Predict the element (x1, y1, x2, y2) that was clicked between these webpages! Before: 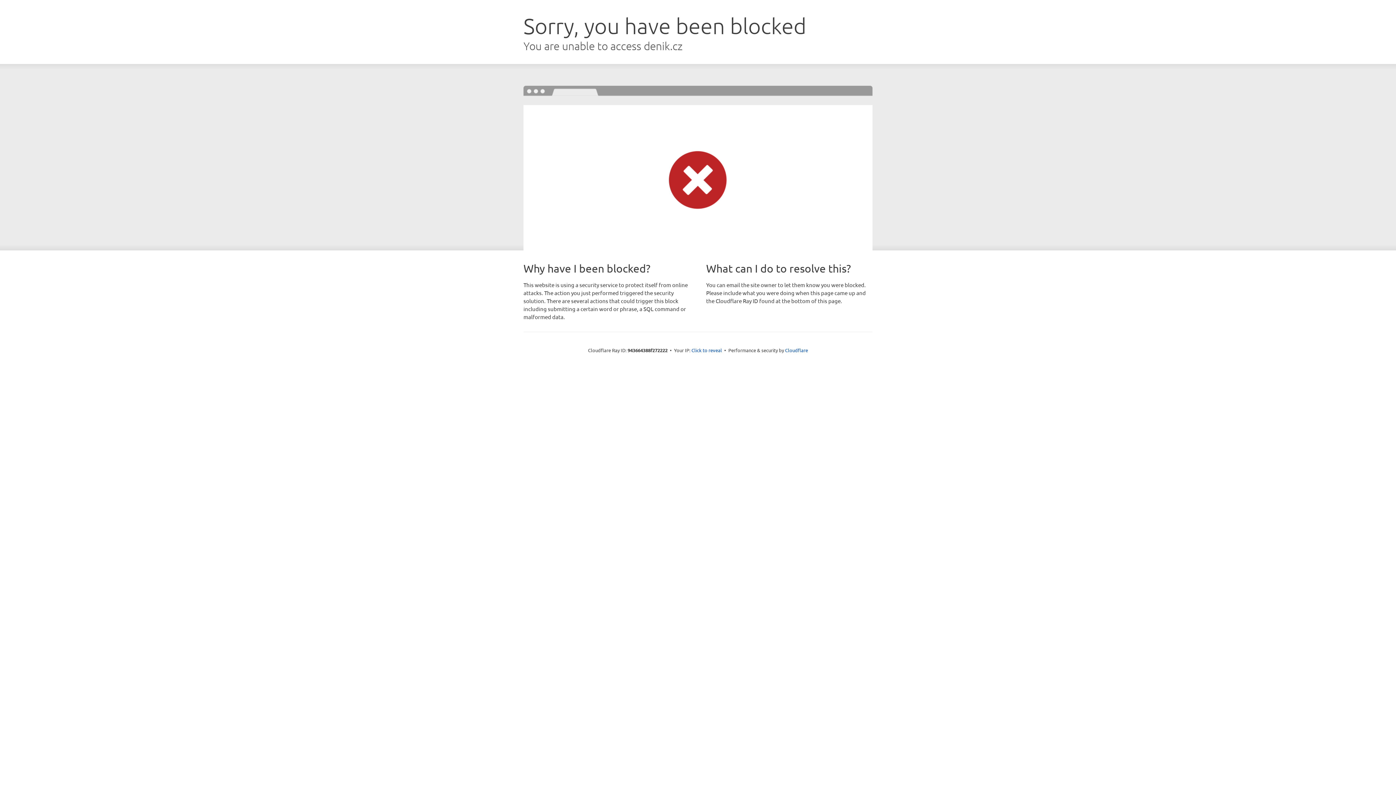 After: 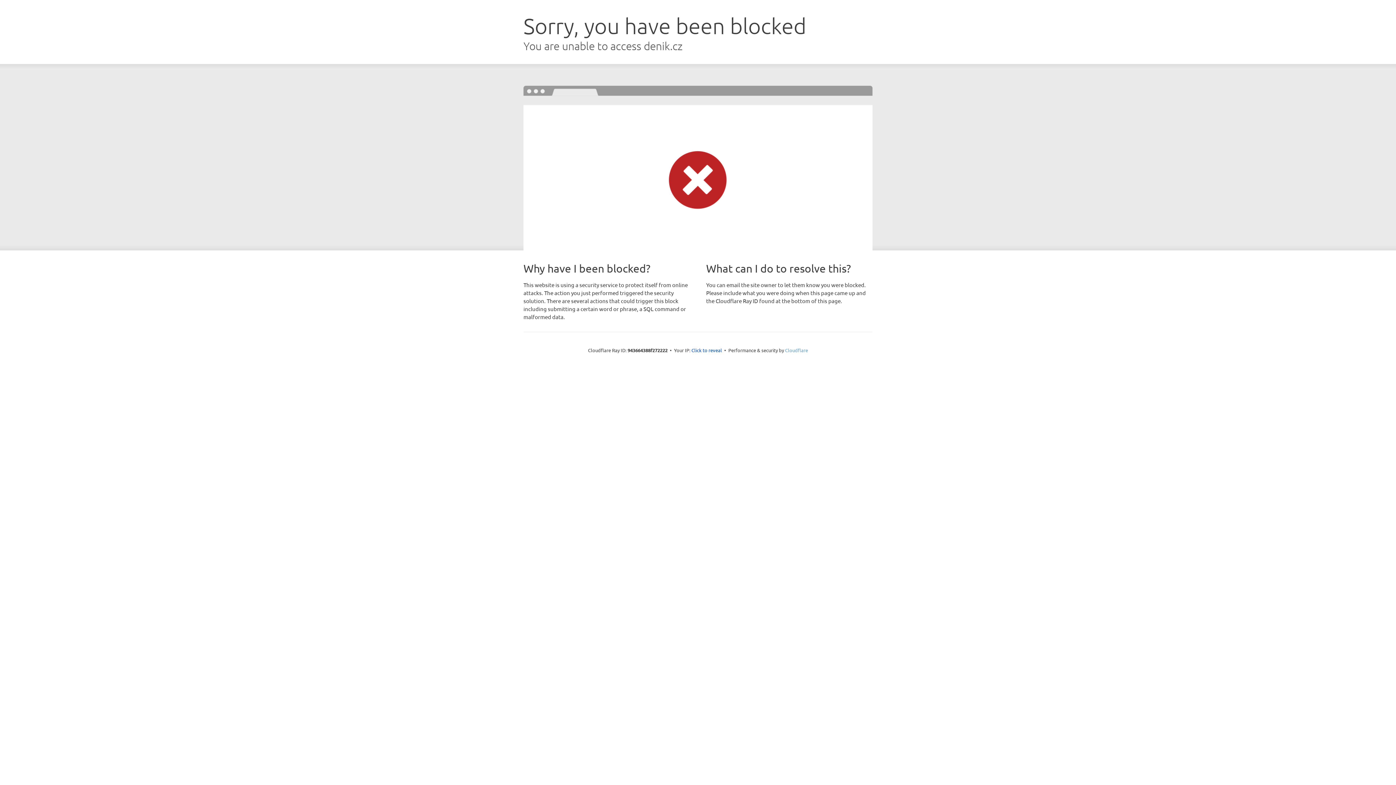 Action: bbox: (785, 347, 808, 353) label: Cloudflare